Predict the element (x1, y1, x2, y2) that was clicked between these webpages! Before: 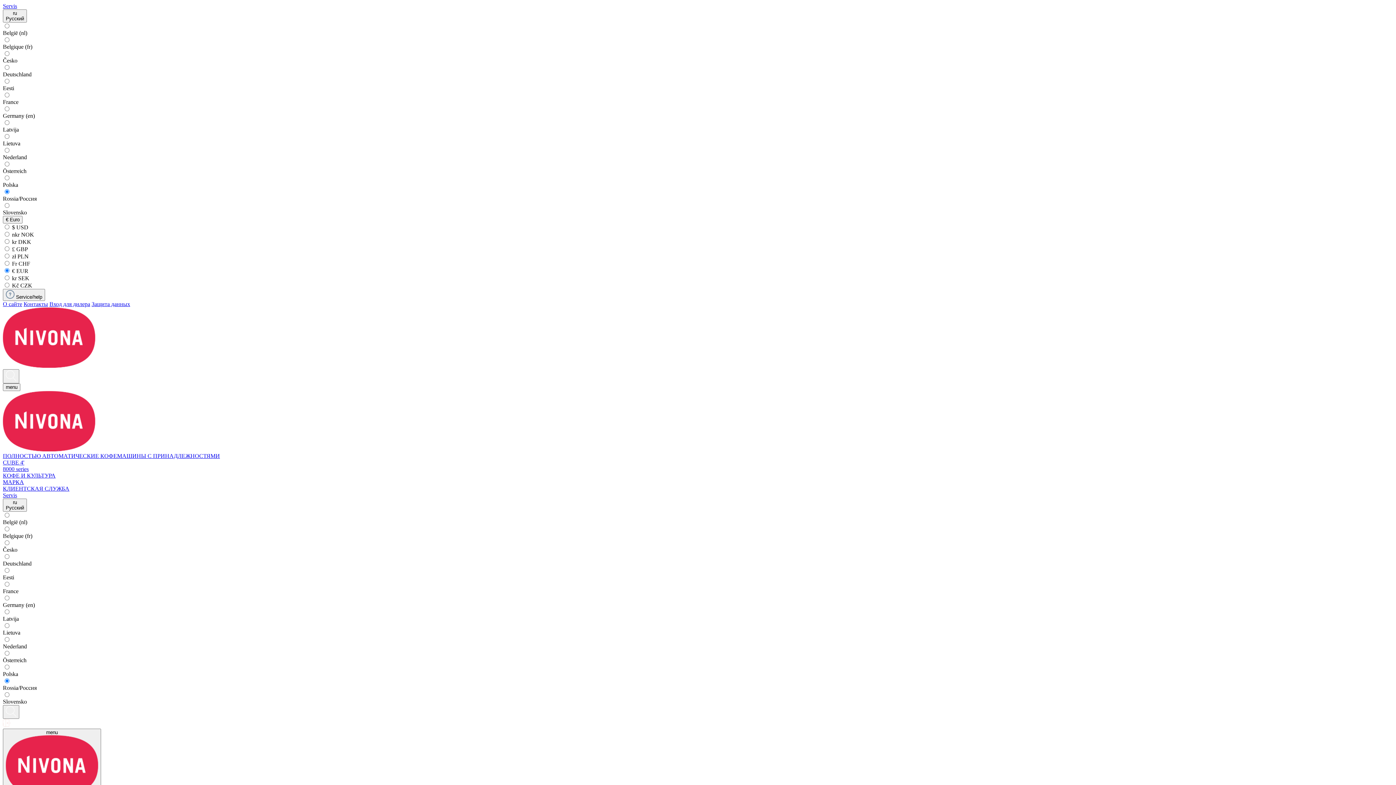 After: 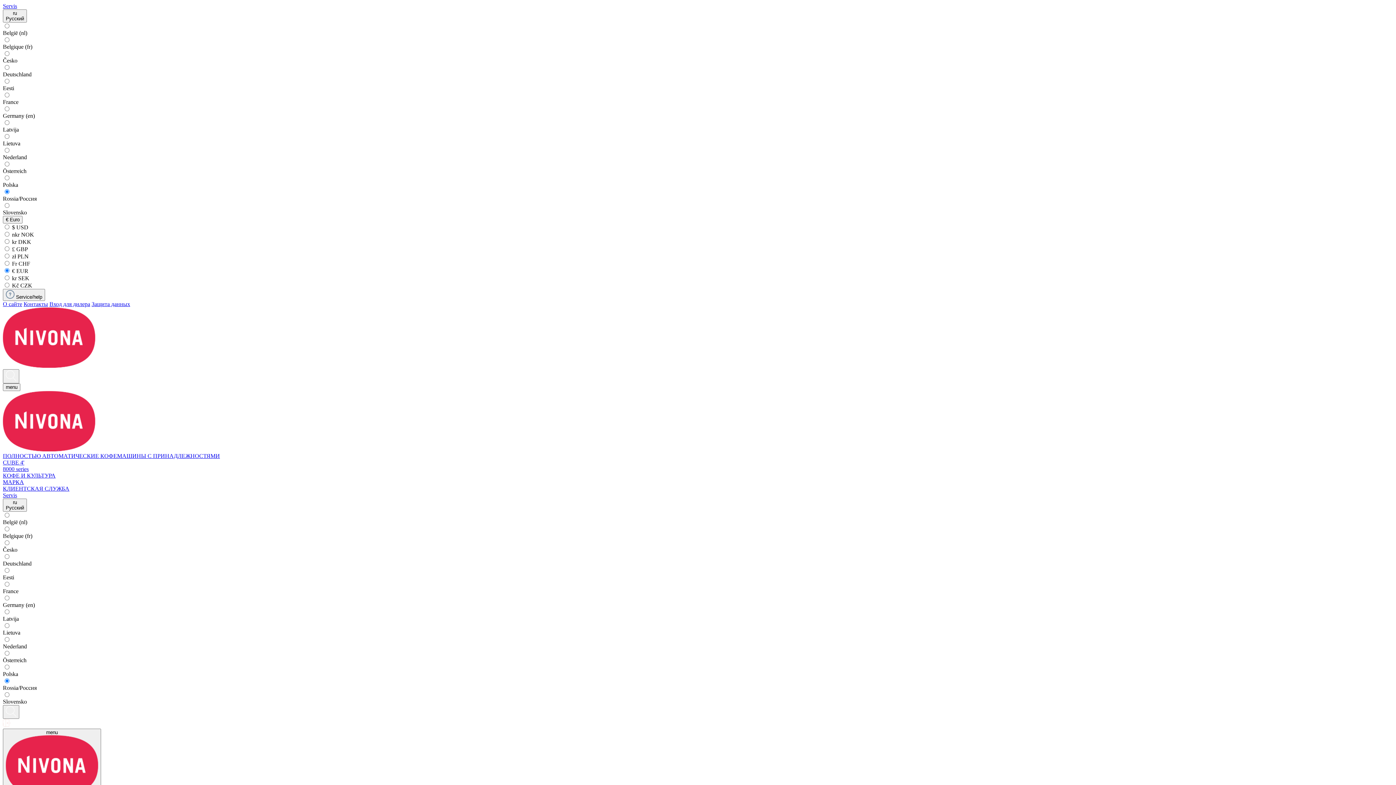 Action: label: МАРКА bbox: (2, 479, 1393, 485)